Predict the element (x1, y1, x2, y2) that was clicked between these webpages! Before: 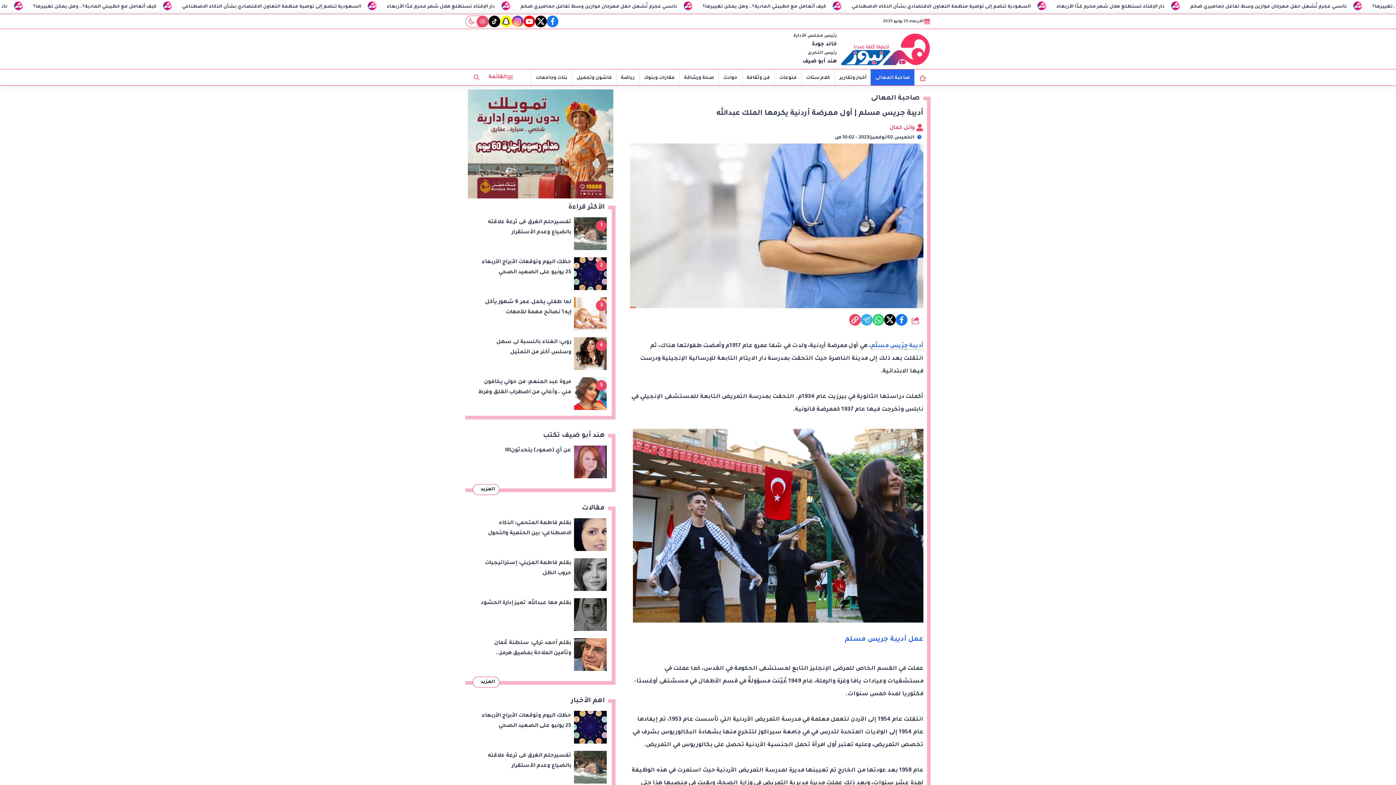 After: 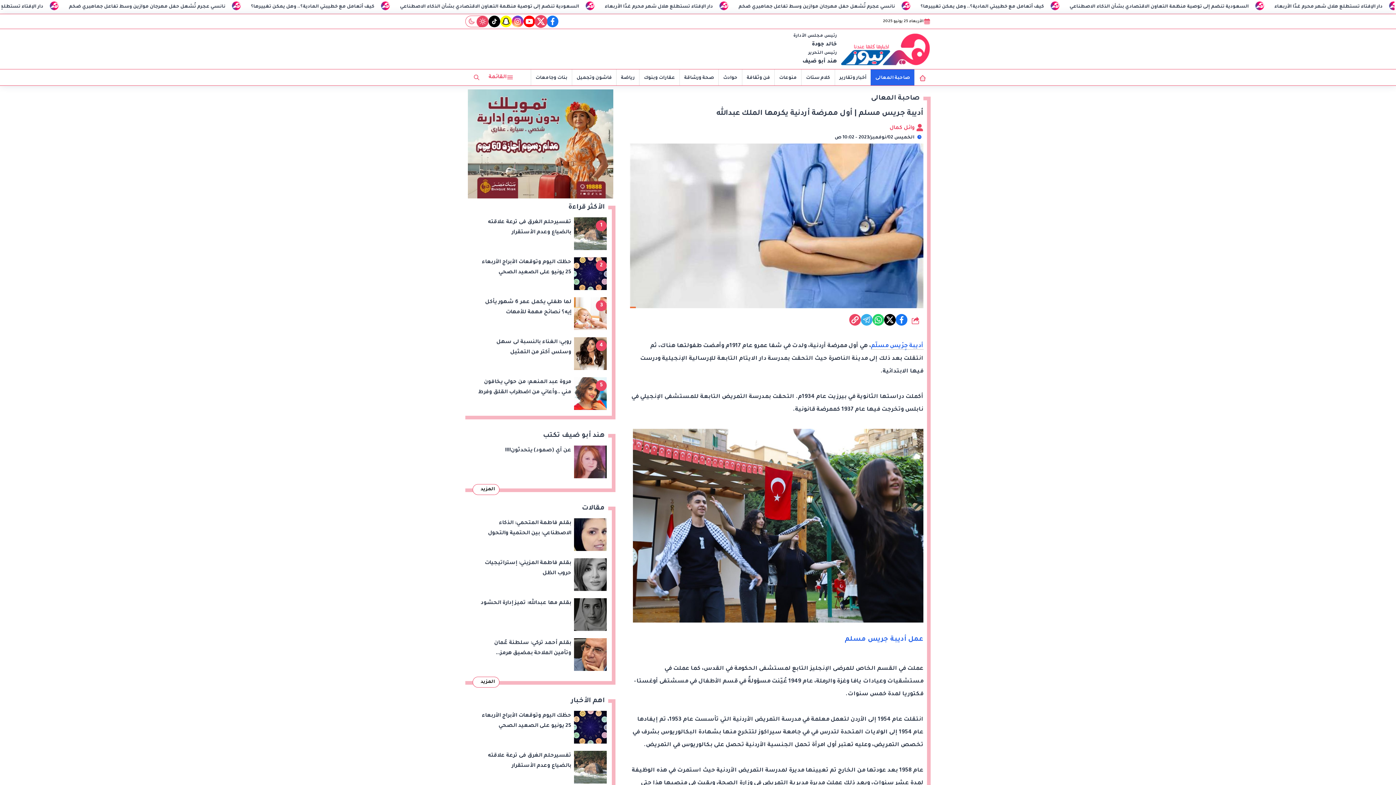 Action: label: twitter bbox: (535, 15, 546, 27)